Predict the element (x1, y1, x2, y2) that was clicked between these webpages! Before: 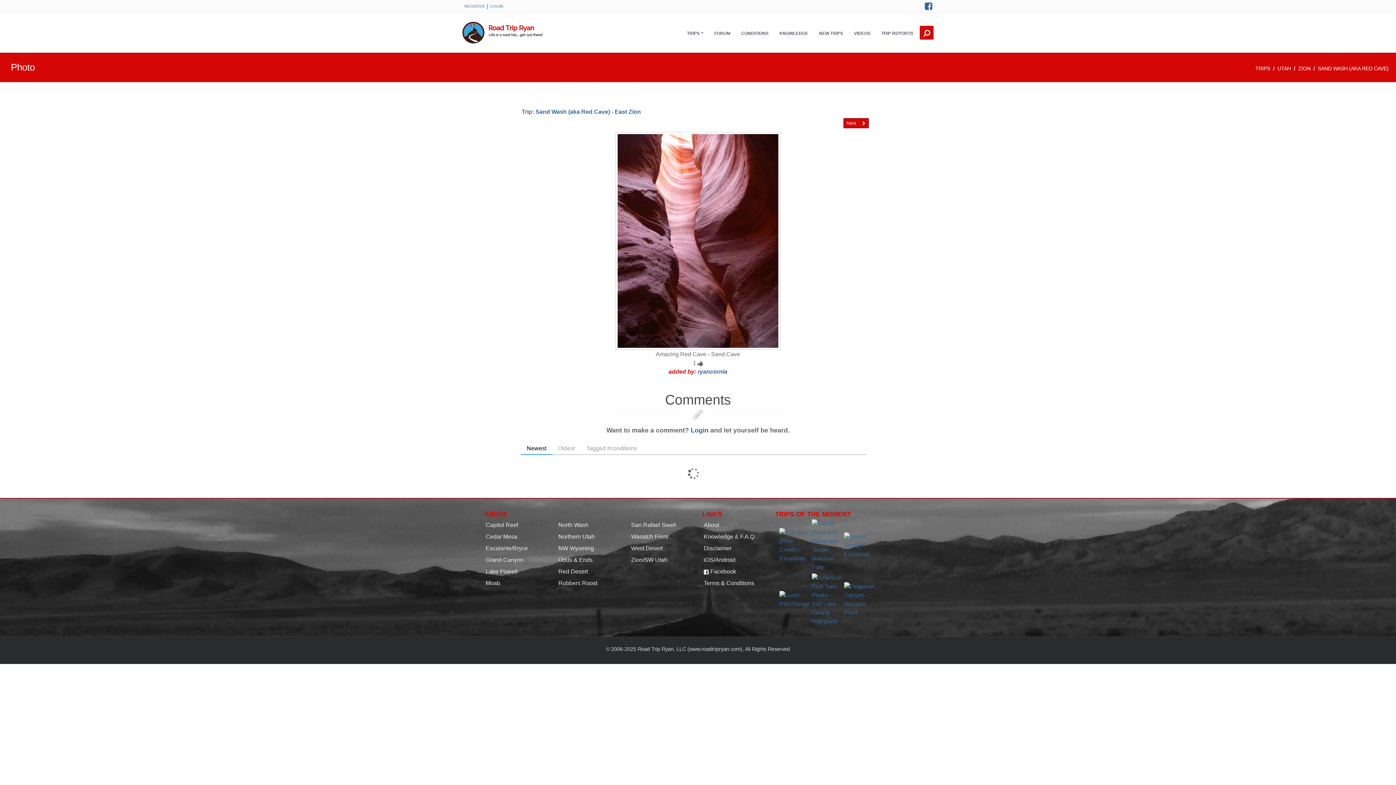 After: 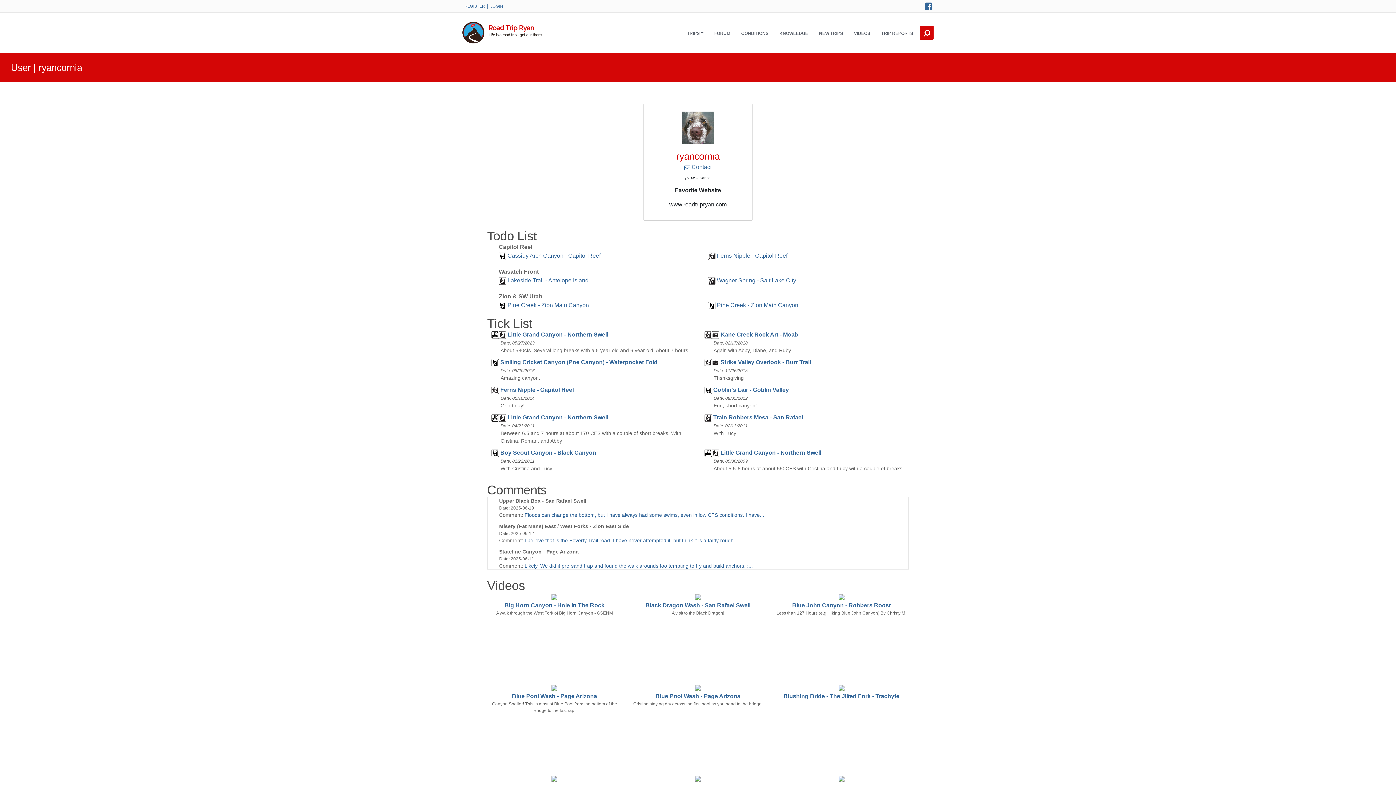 Action: bbox: (697, 368, 727, 375) label: ryancornia